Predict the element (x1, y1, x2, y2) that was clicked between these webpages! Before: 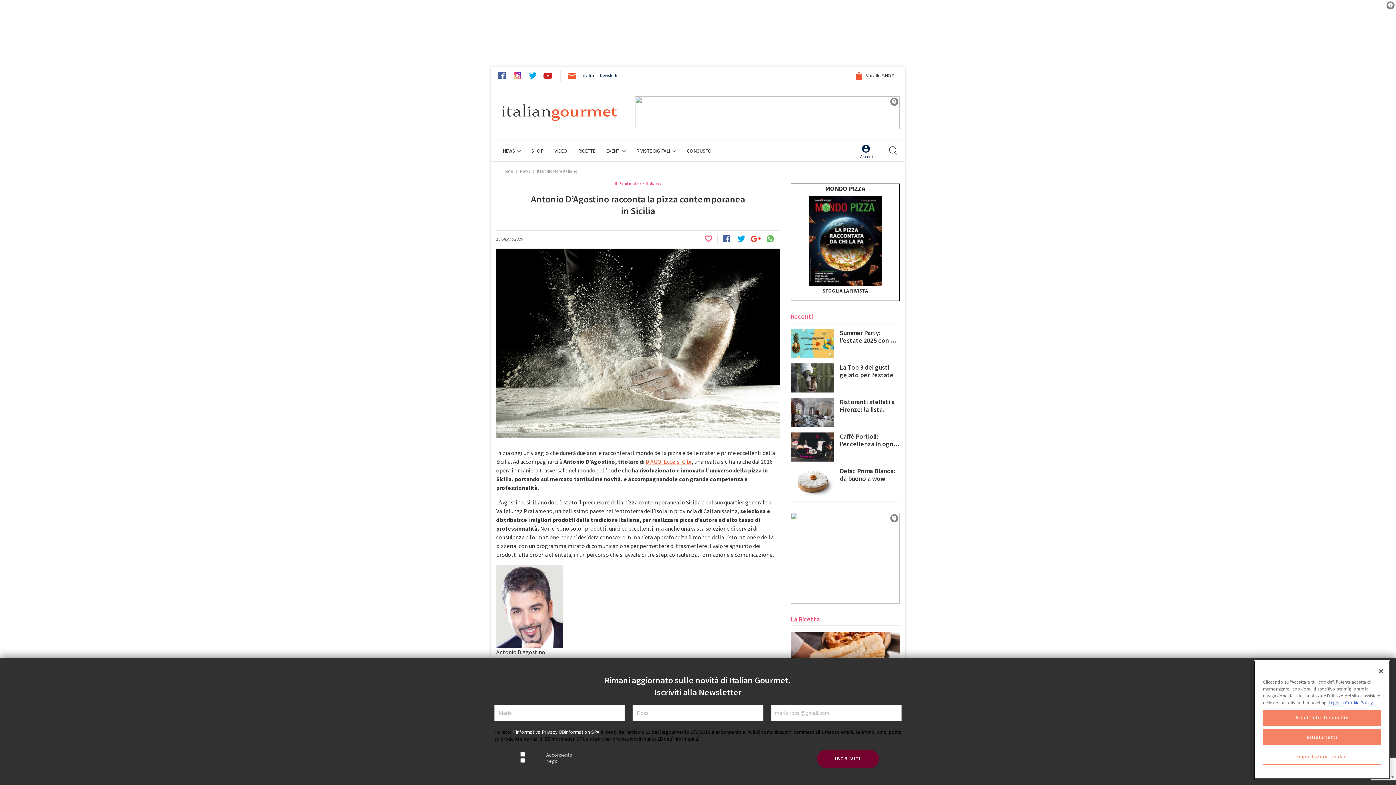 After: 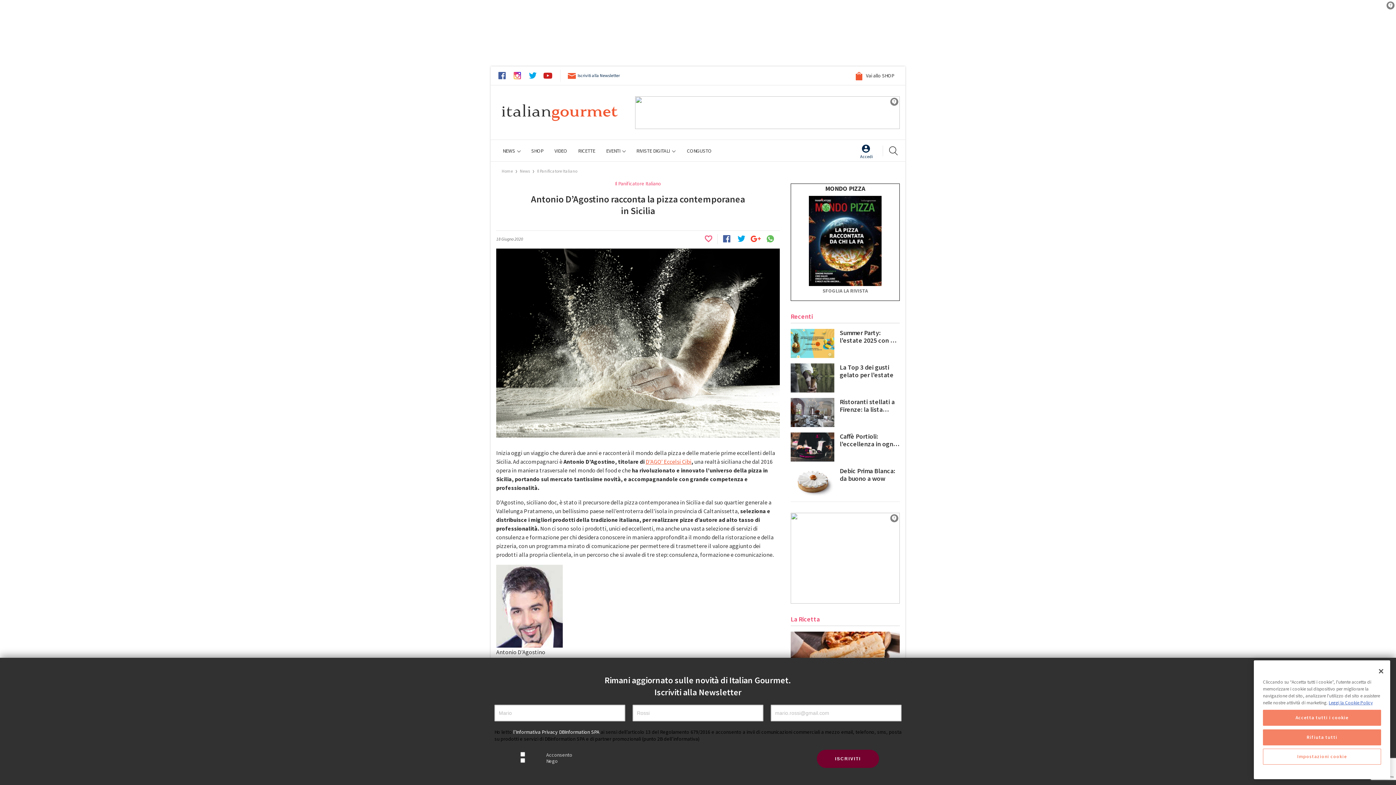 Action: label: SFOGLIA LA RIVISTA bbox: (822, 287, 868, 294)